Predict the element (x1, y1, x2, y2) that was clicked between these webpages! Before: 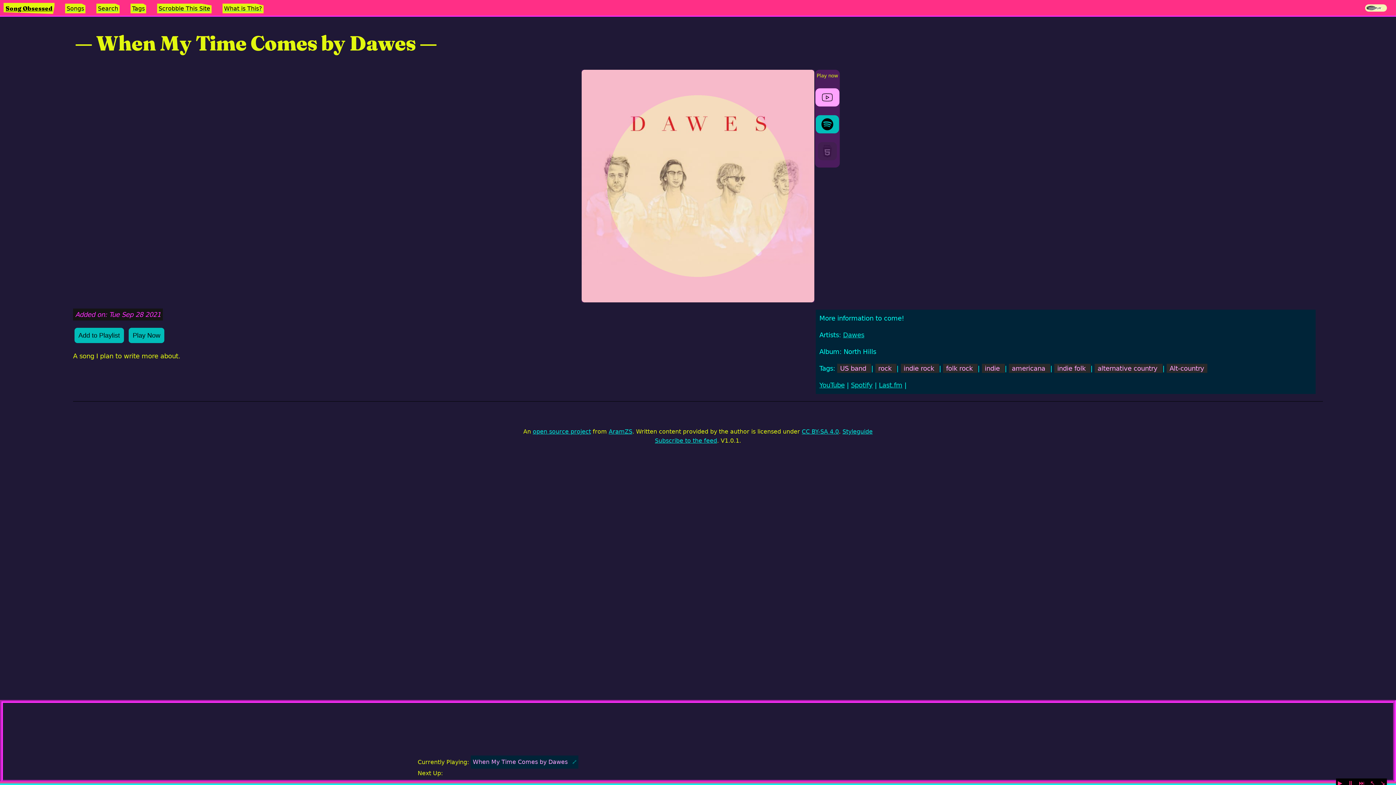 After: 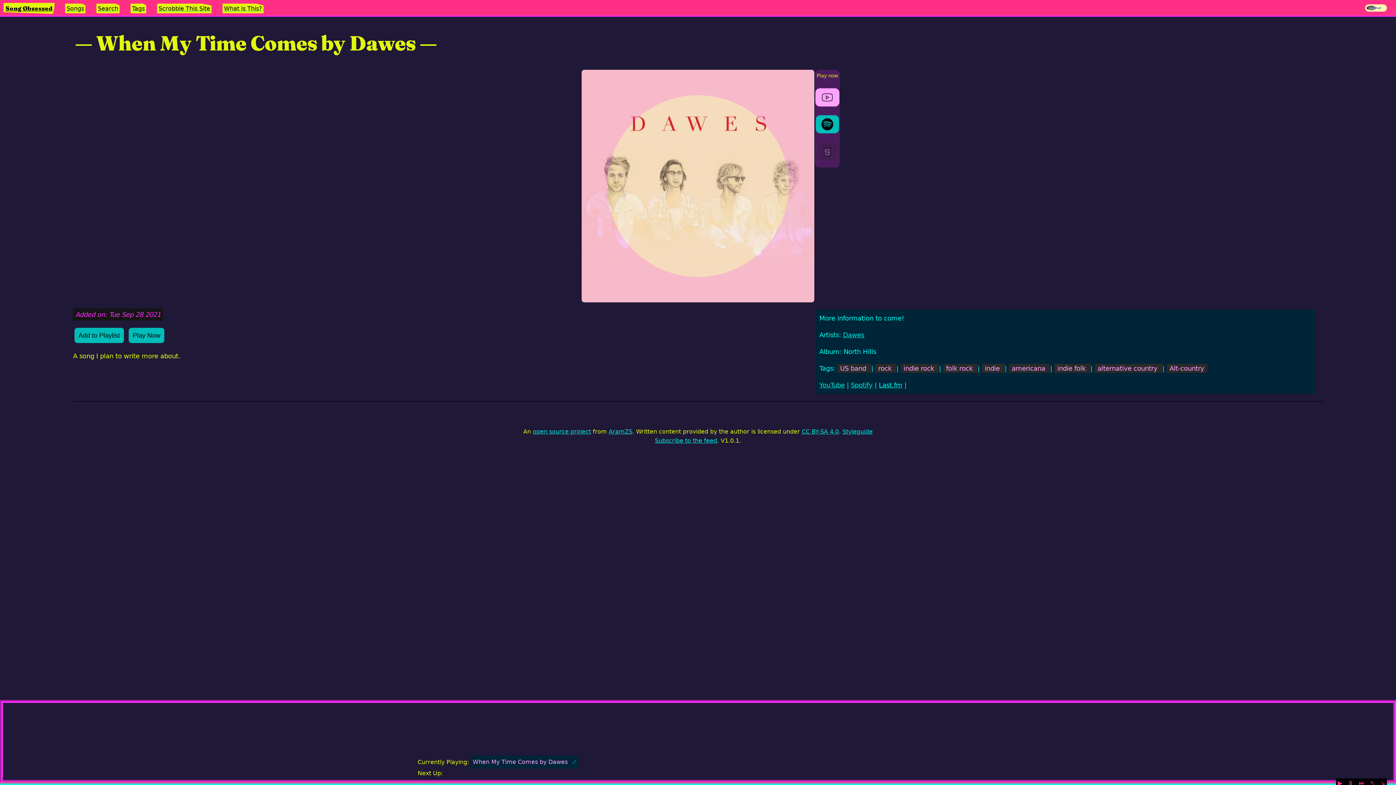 Action: label: Last.fm bbox: (879, 381, 902, 389)